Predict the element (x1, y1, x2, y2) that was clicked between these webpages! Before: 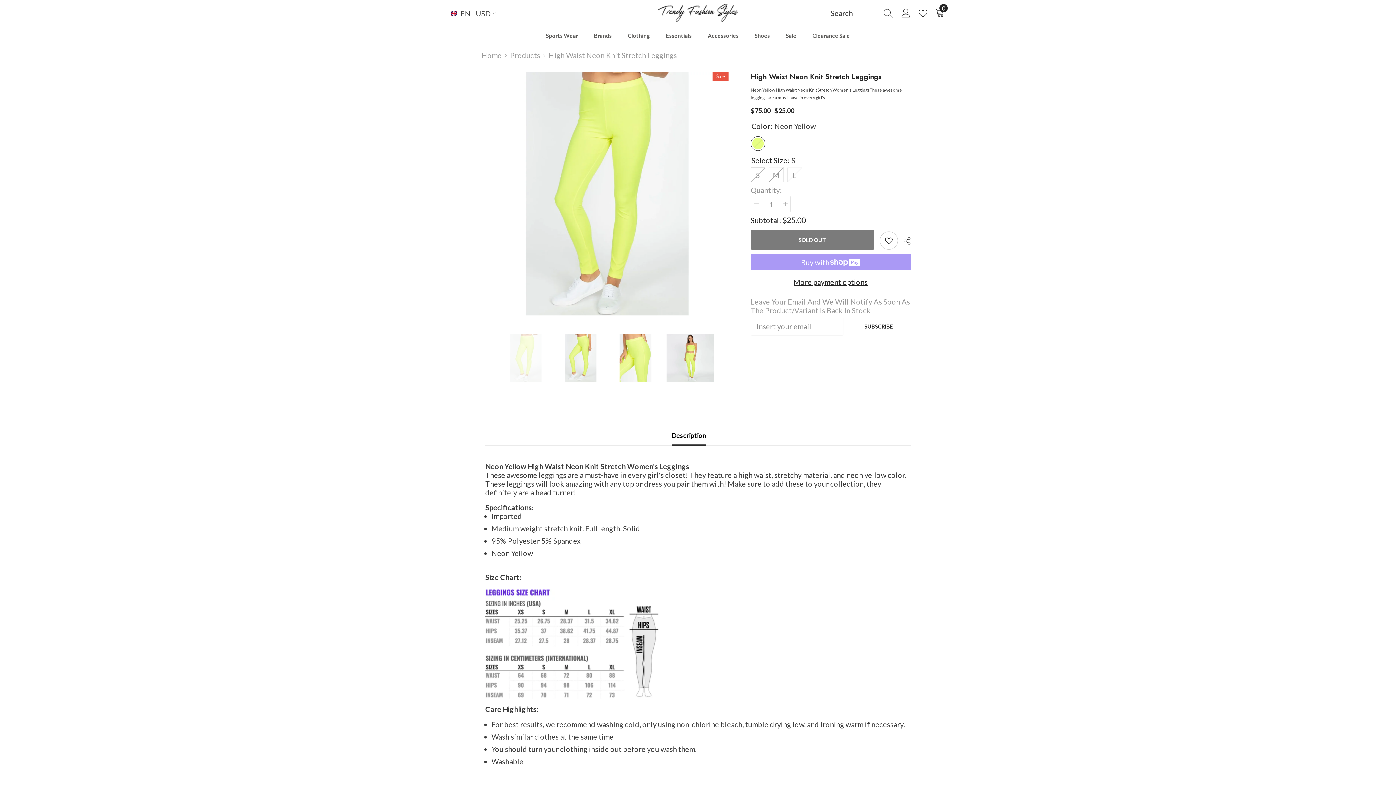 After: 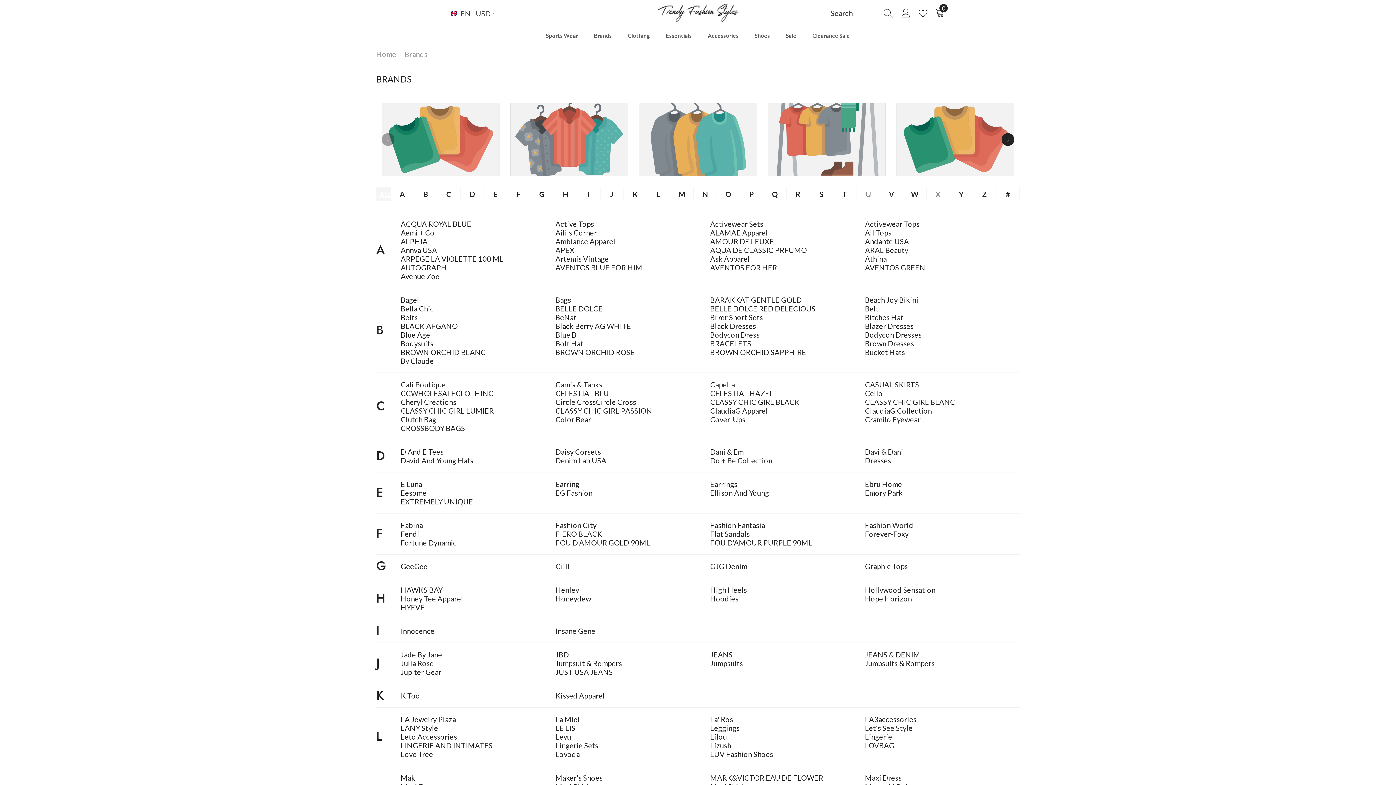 Action: bbox: (586, 31, 620, 43) label: Brands